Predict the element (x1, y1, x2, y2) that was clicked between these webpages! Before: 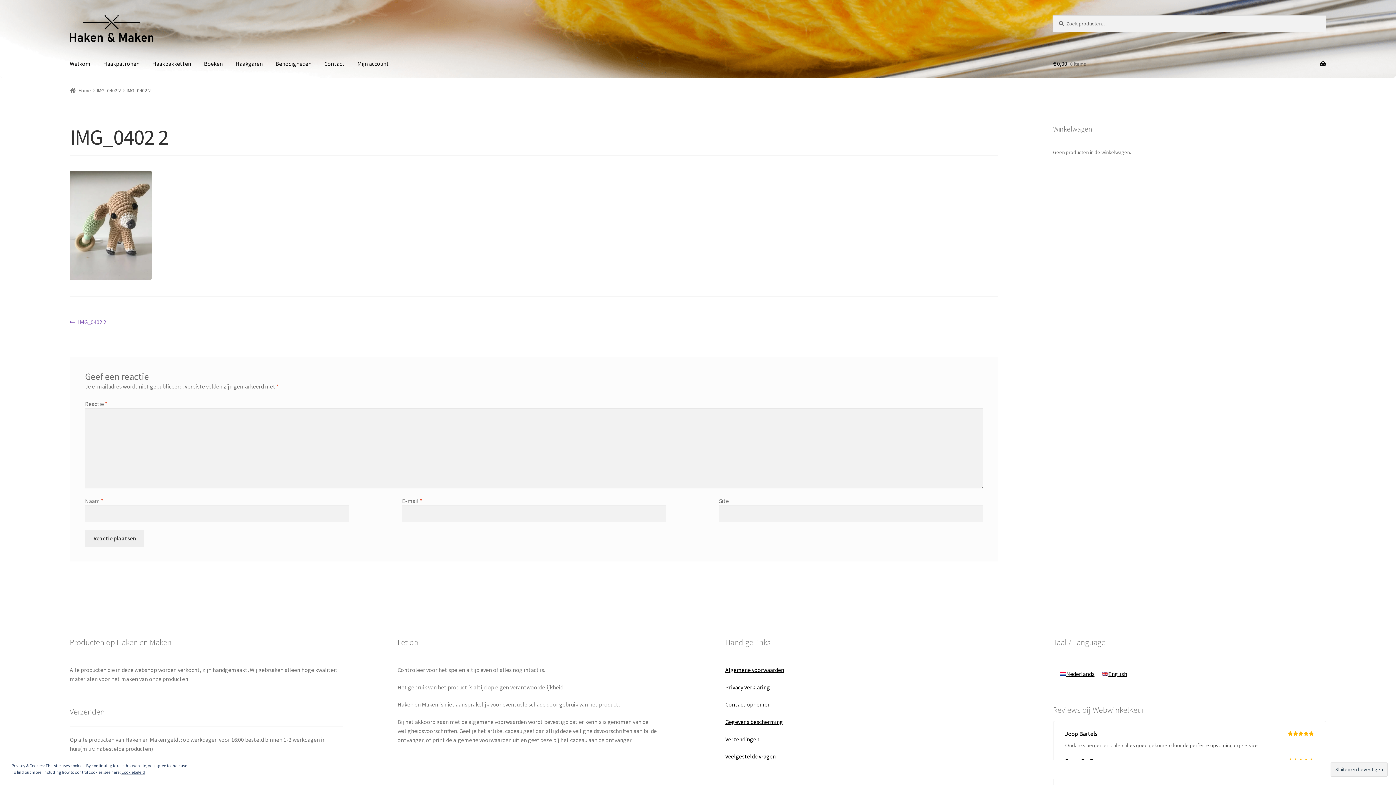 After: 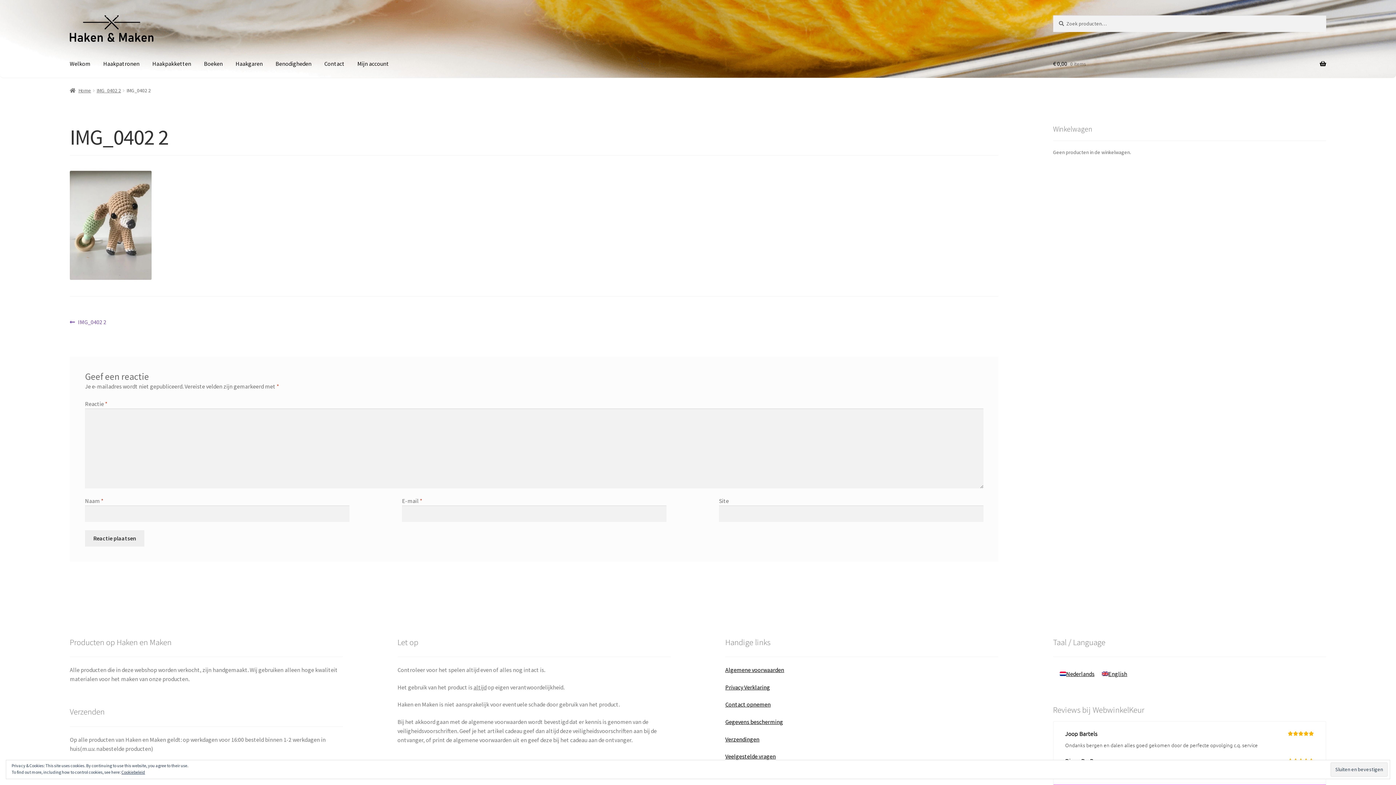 Action: bbox: (1056, 668, 1098, 679) label: Nederlands